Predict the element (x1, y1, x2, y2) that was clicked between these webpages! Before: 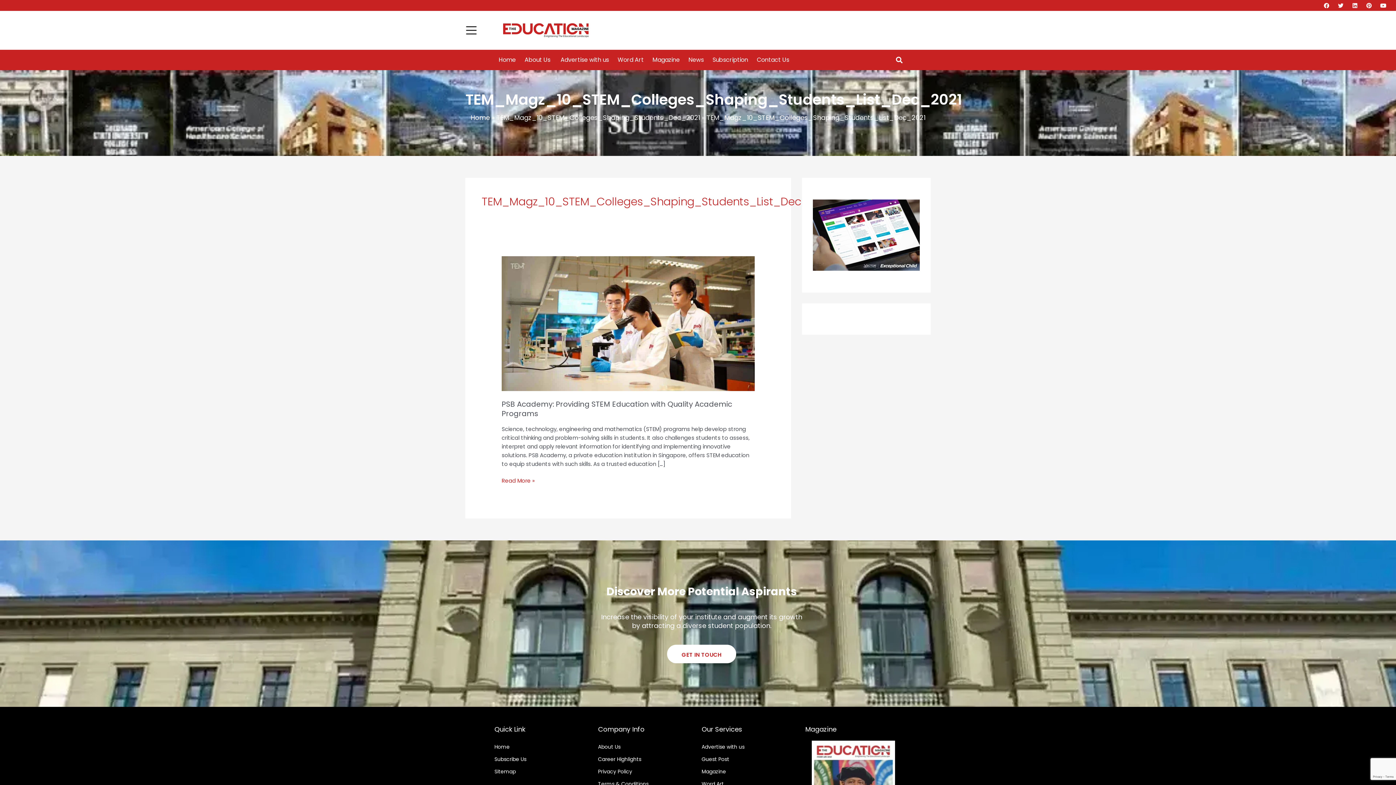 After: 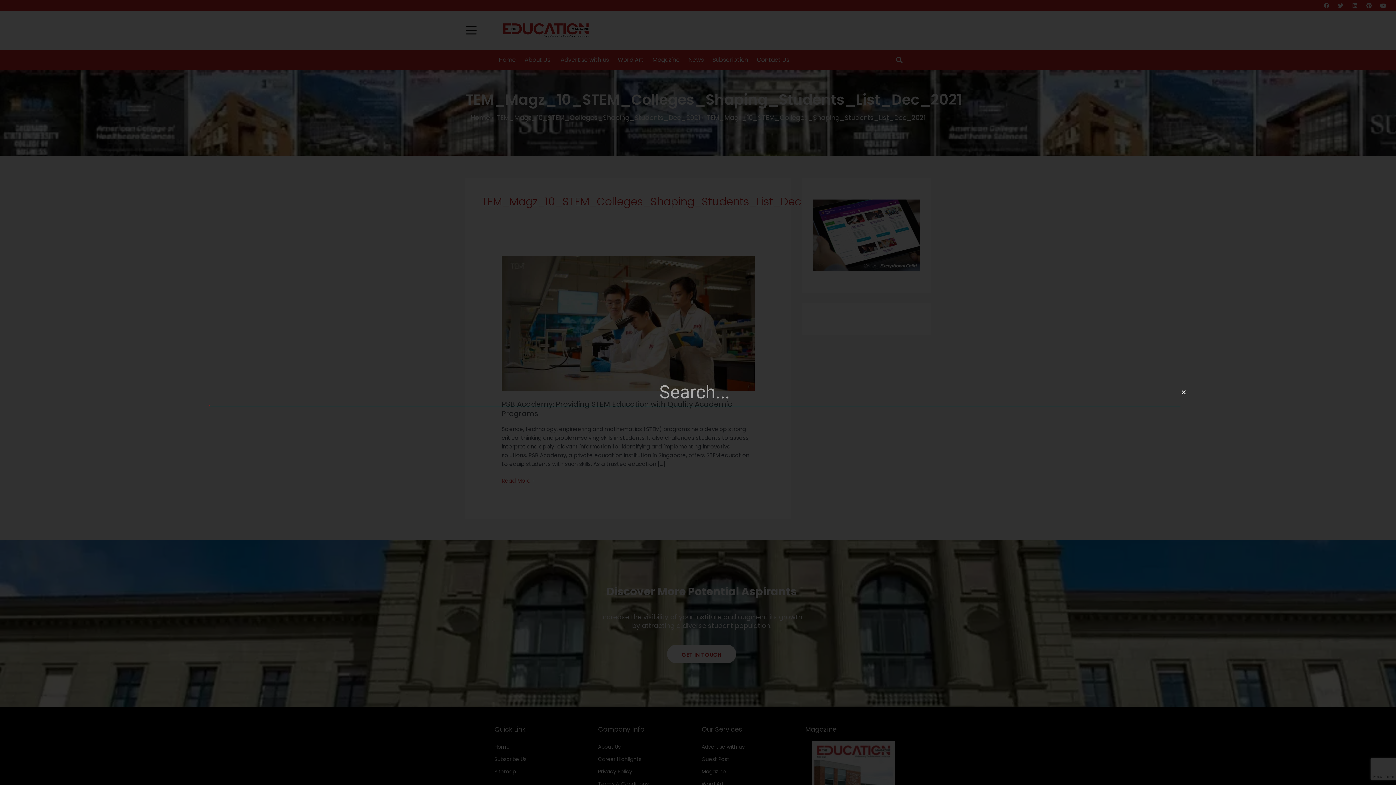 Action: bbox: (893, 54, 905, 66) label: Search